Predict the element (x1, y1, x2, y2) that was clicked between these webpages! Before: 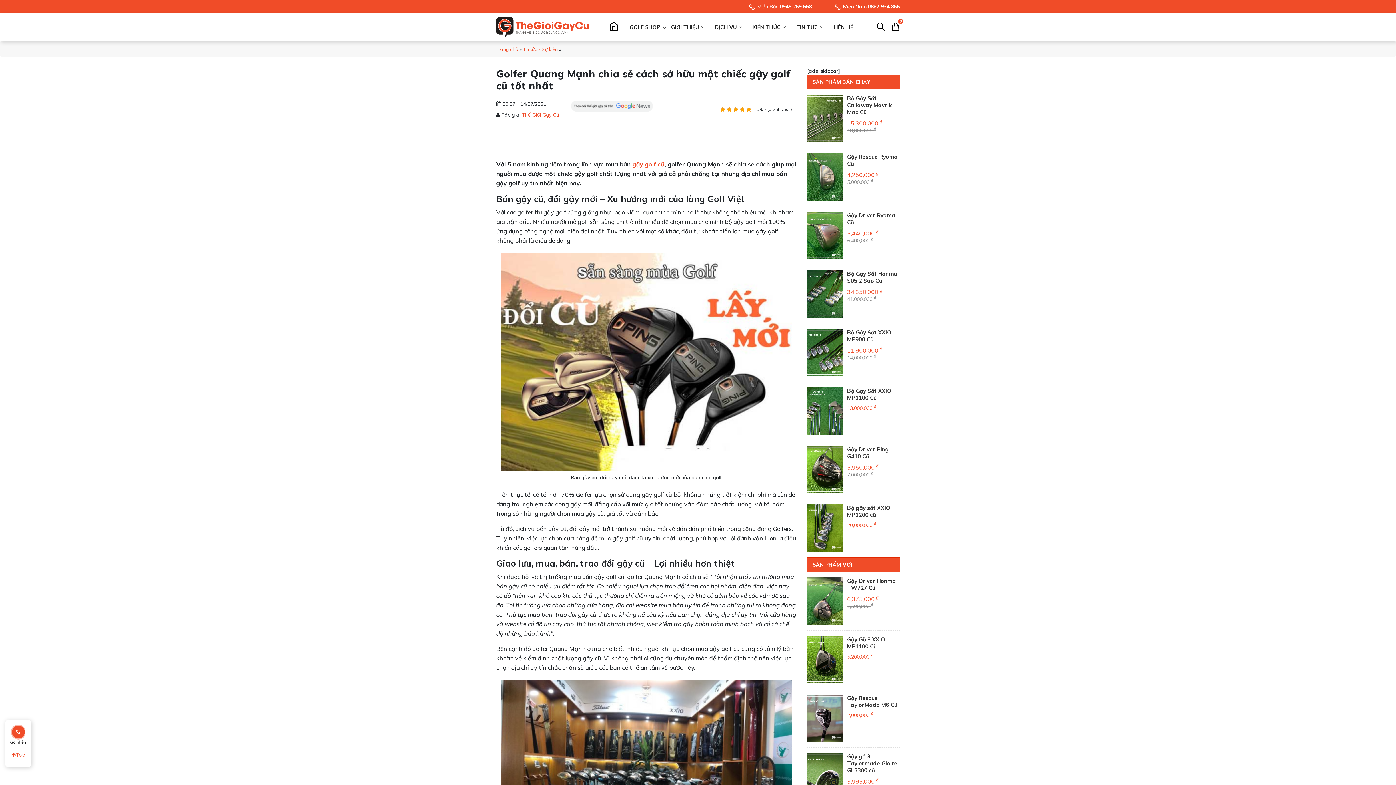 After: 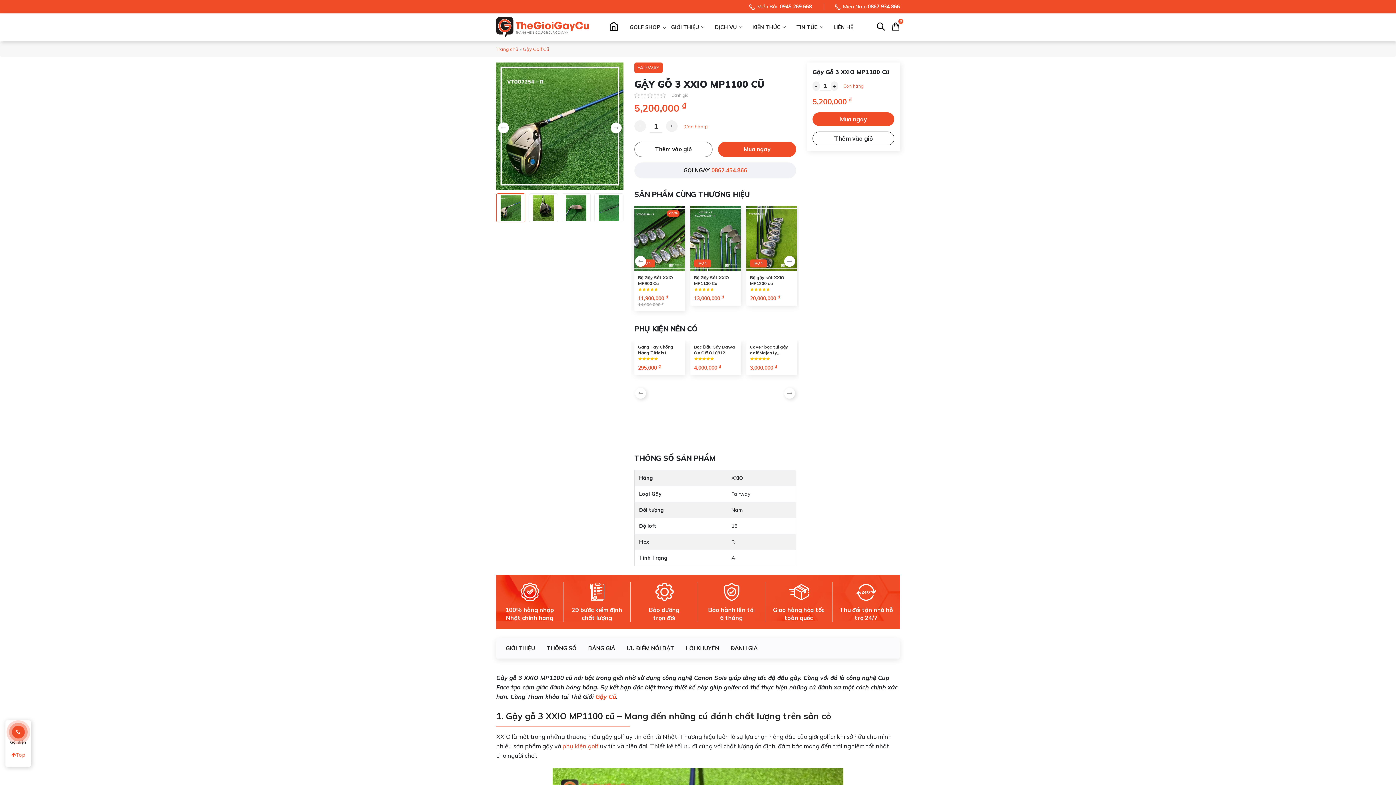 Action: label: Gậy Gỗ 3 XXIO MP1100 Cũ bbox: (847, 636, 900, 650)